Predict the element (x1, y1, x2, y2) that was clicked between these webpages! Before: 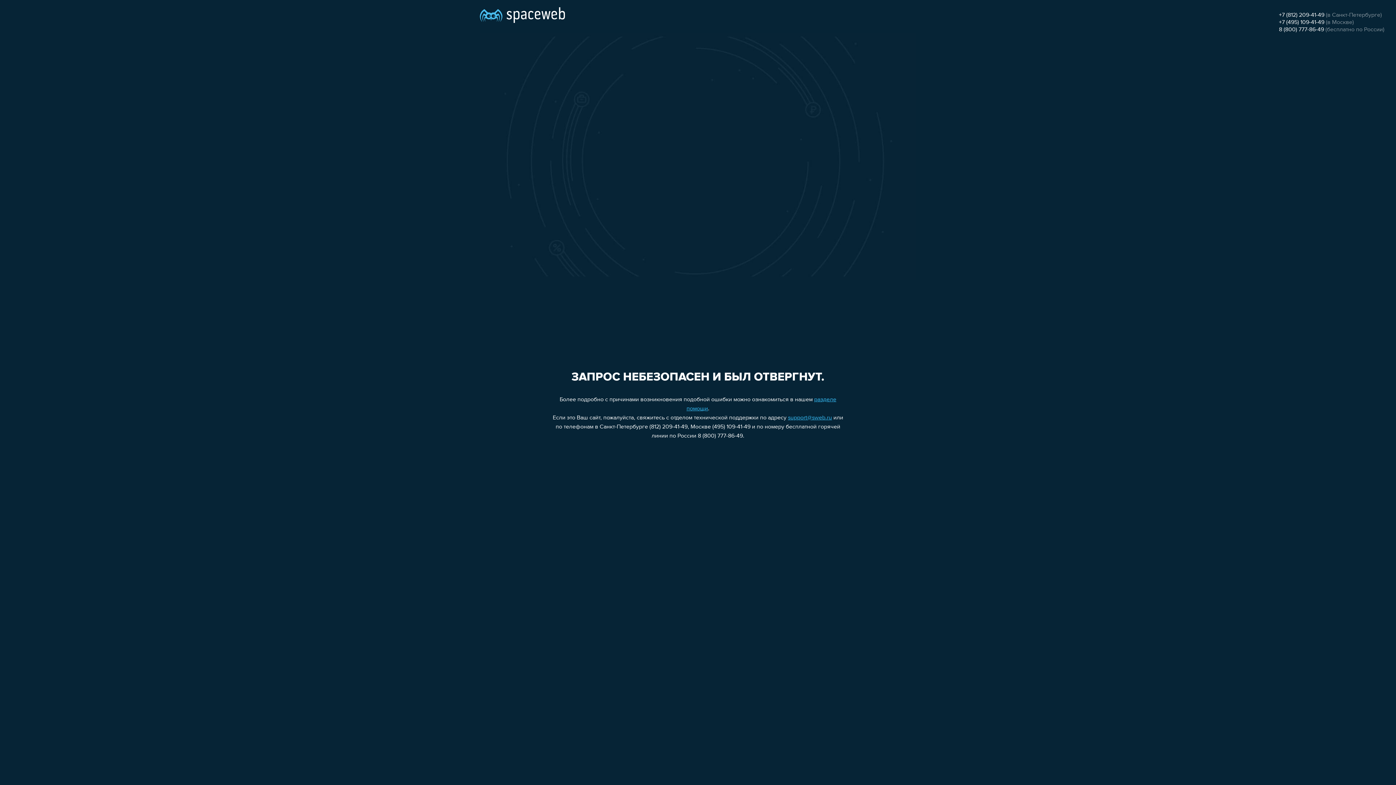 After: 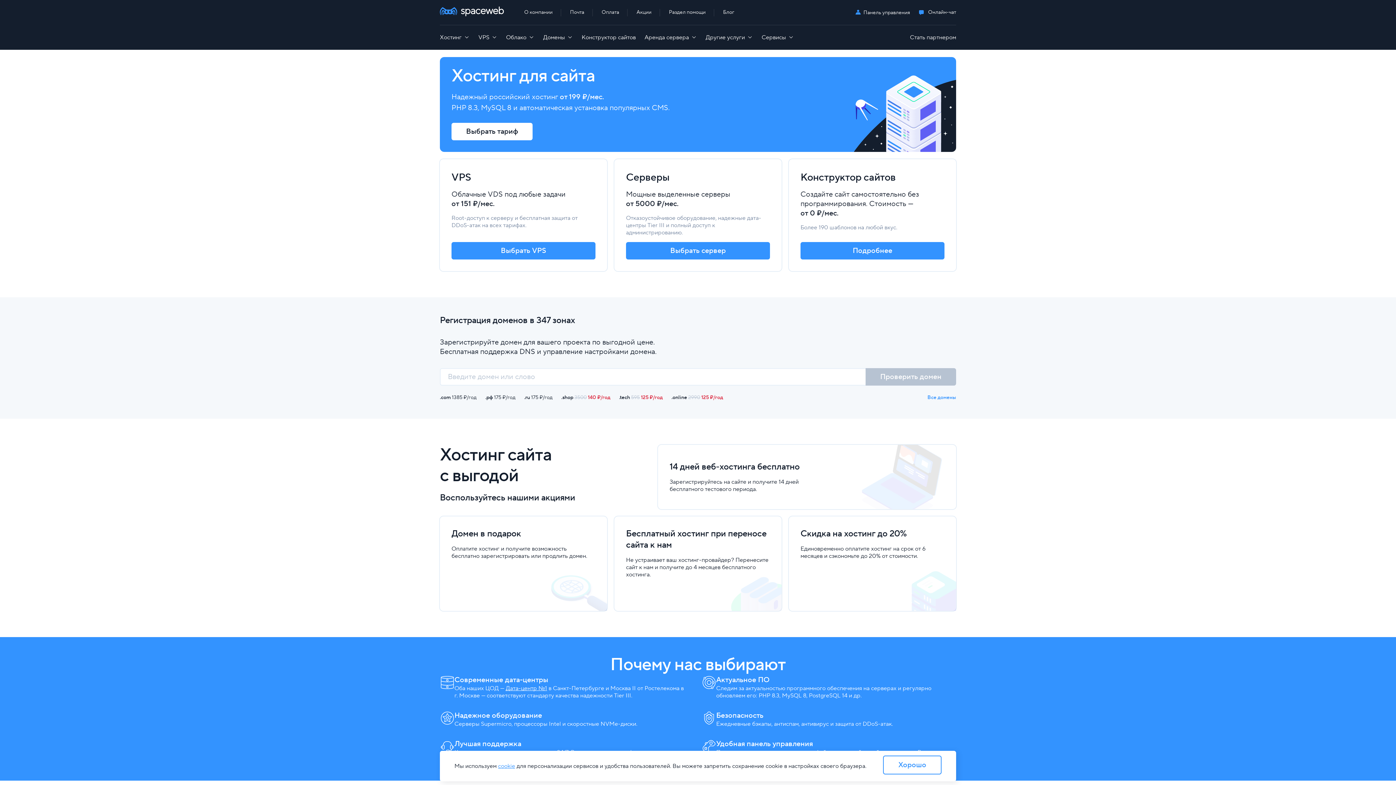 Action: bbox: (480, 0, 565, 25)